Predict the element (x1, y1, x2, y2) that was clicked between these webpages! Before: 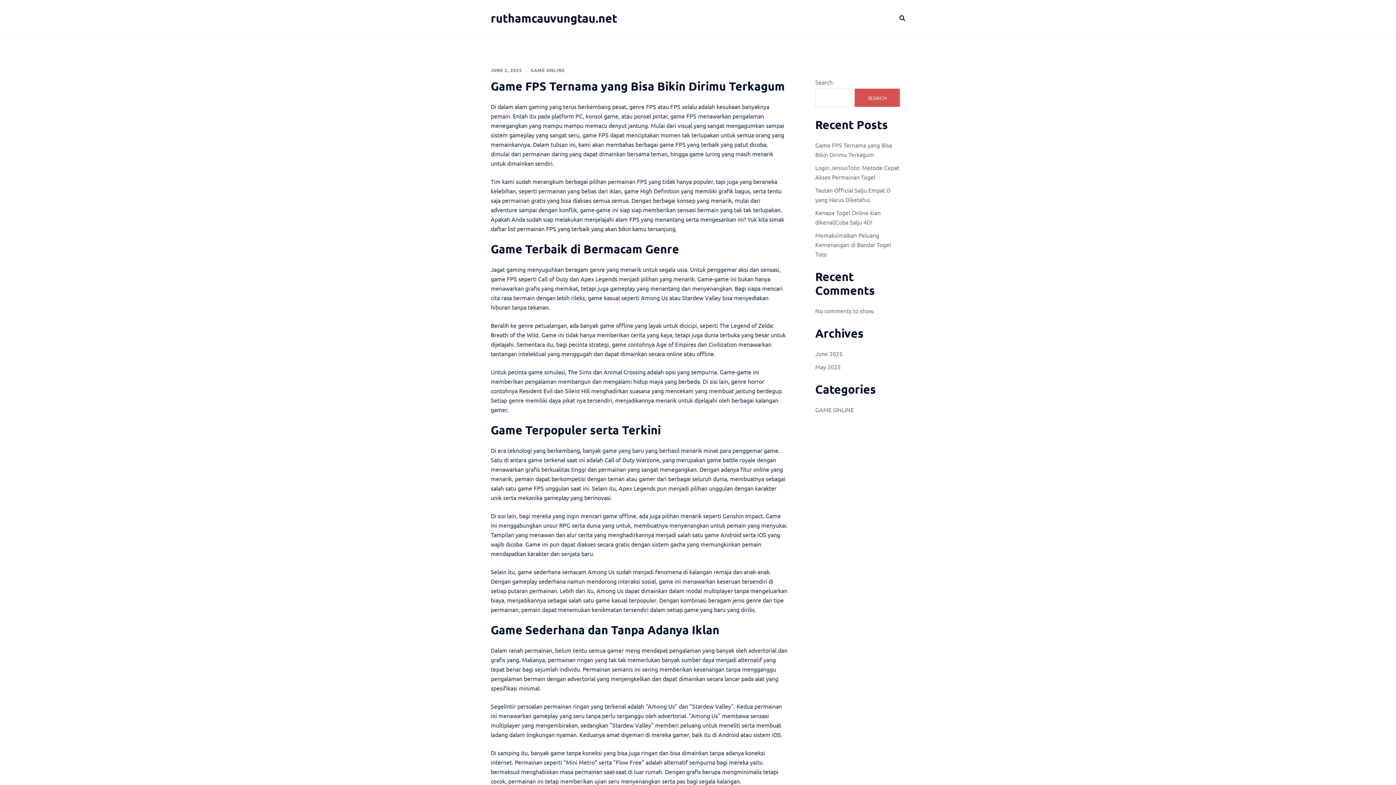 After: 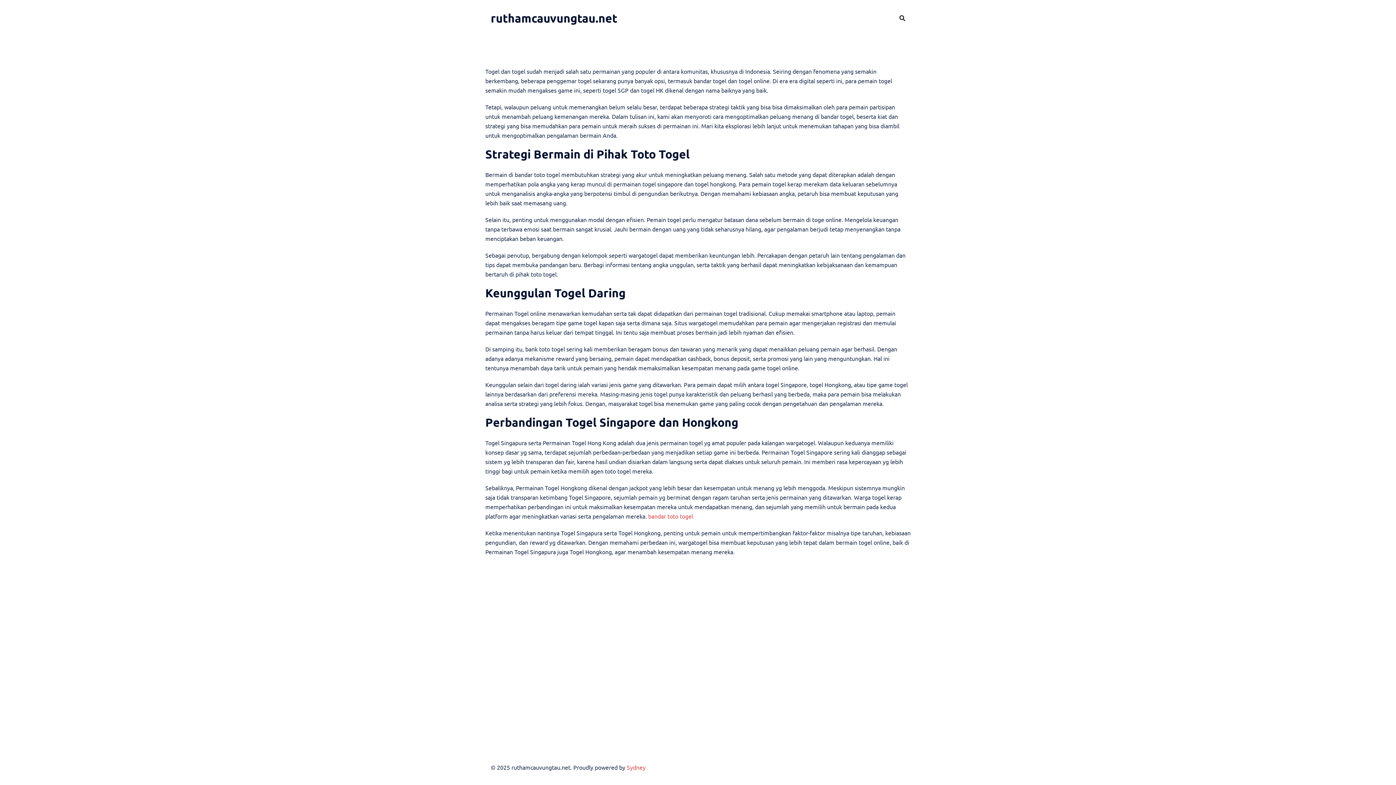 Action: bbox: (815, 231, 891, 257) label: Memaksimalkan Peluang Kemenangan di Bandar Togel Toto